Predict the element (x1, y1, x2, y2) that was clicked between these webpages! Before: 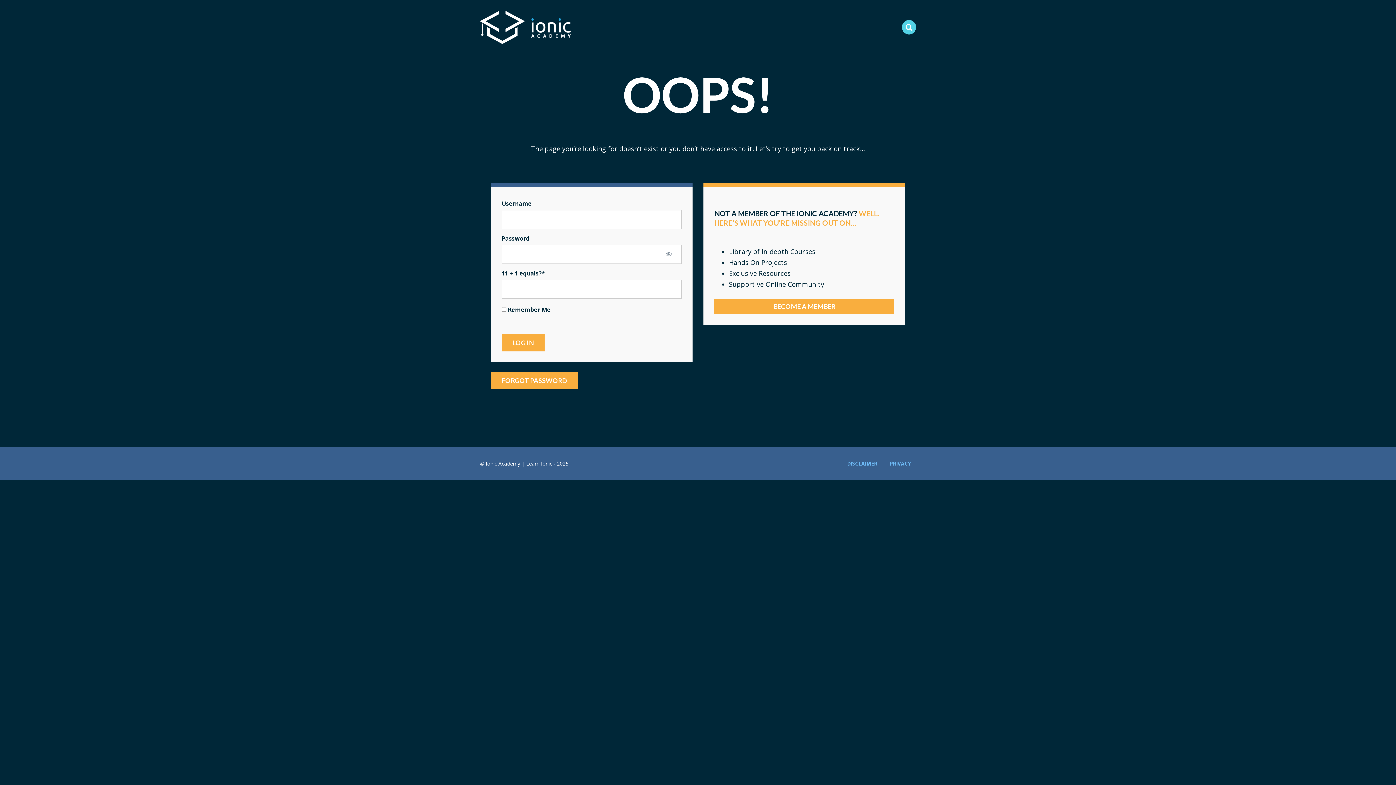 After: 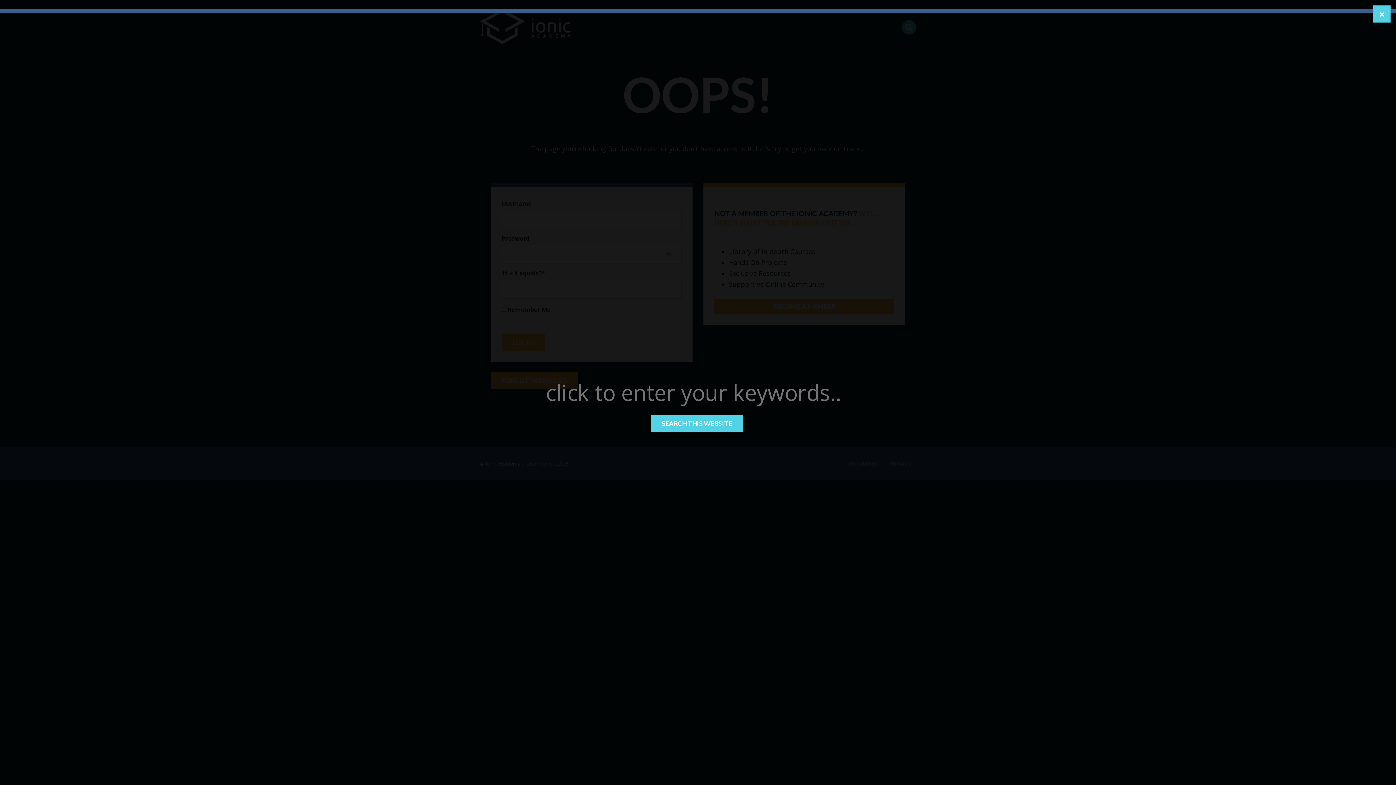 Action: bbox: (902, 20, 916, 34)